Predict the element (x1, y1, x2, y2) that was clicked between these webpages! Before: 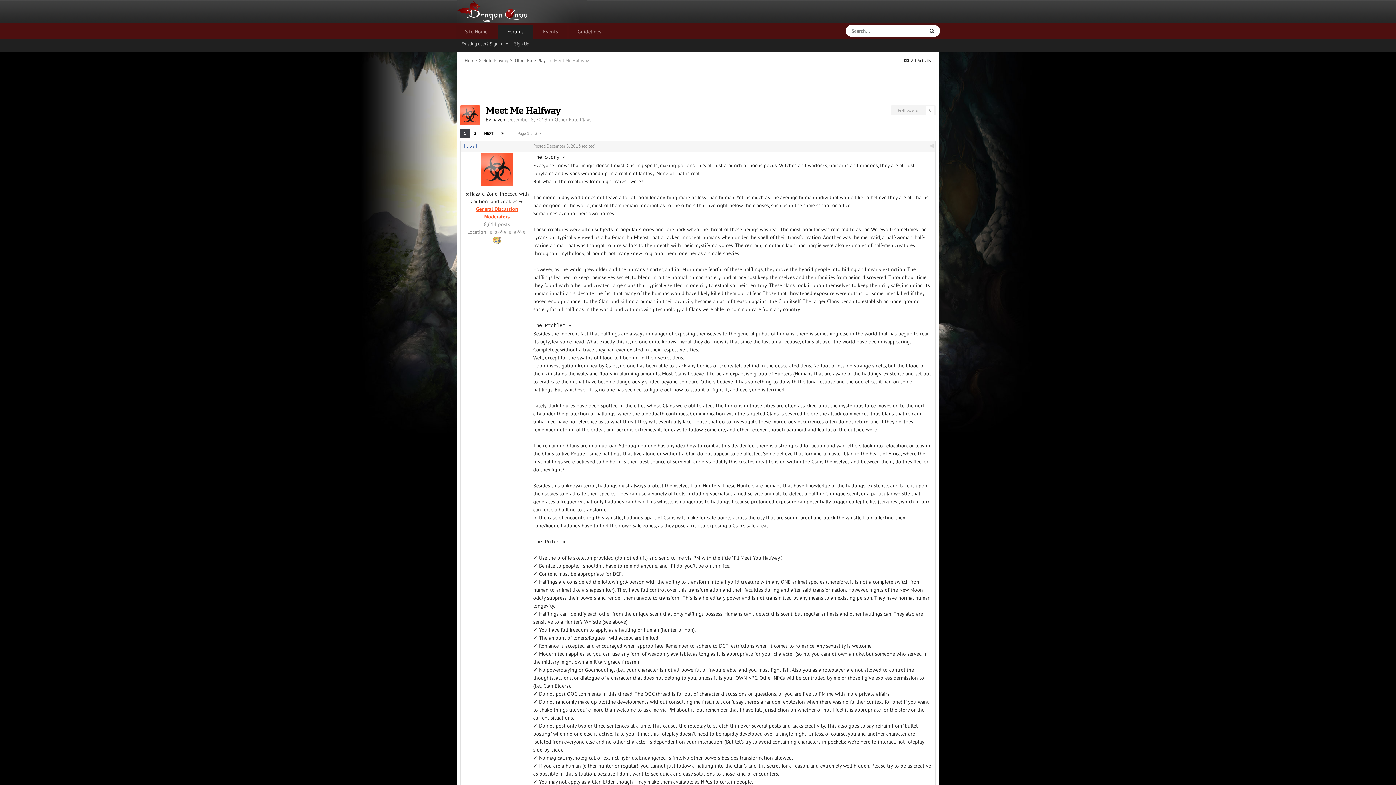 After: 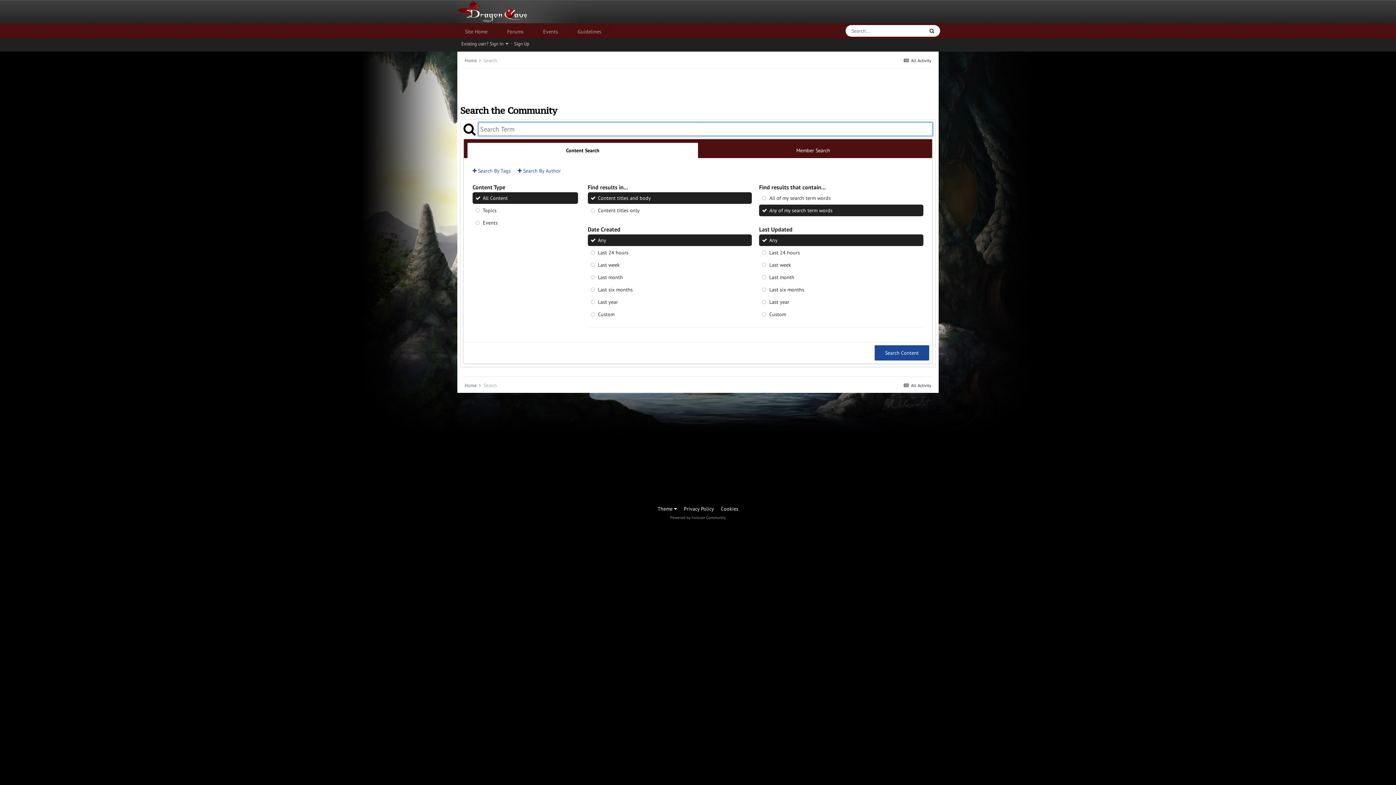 Action: label: Search bbox: (924, 25, 940, 36)